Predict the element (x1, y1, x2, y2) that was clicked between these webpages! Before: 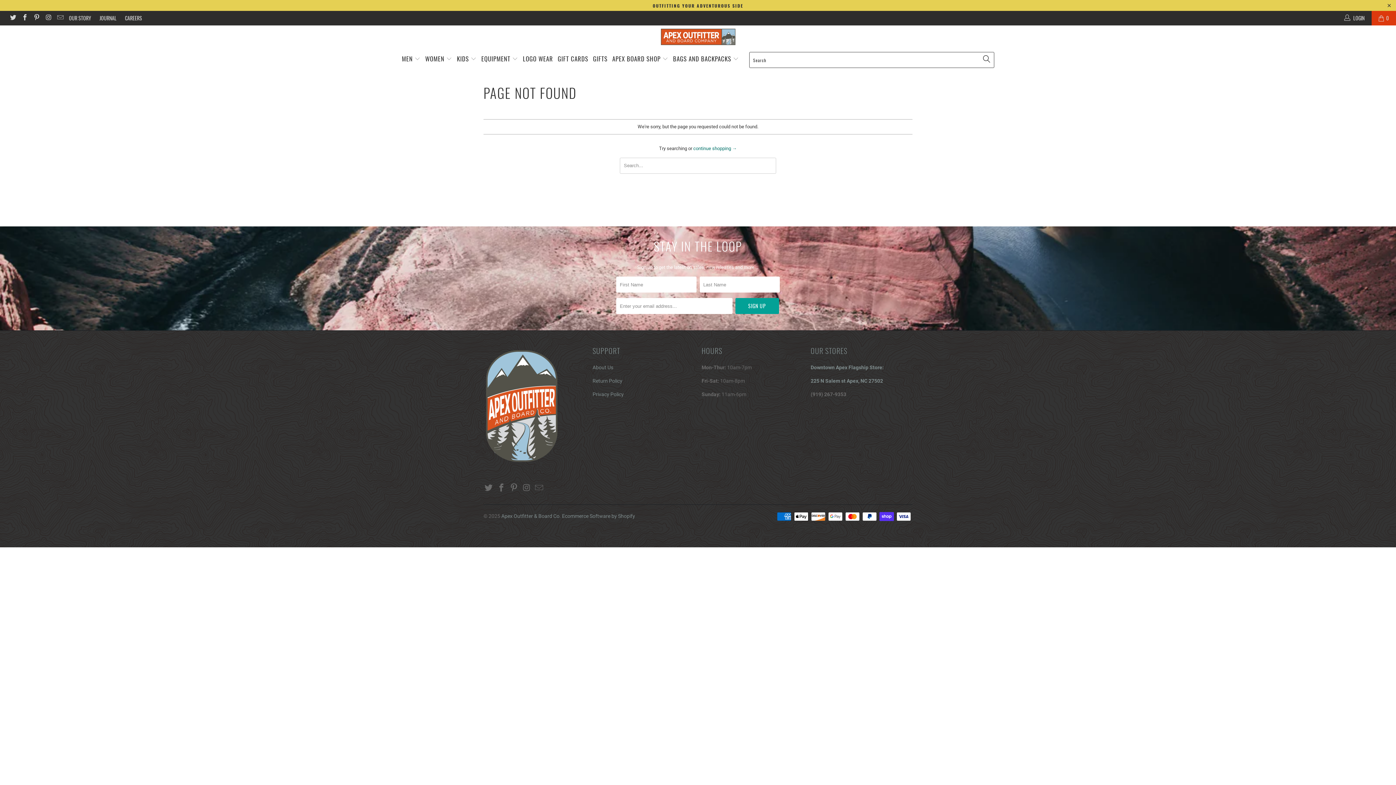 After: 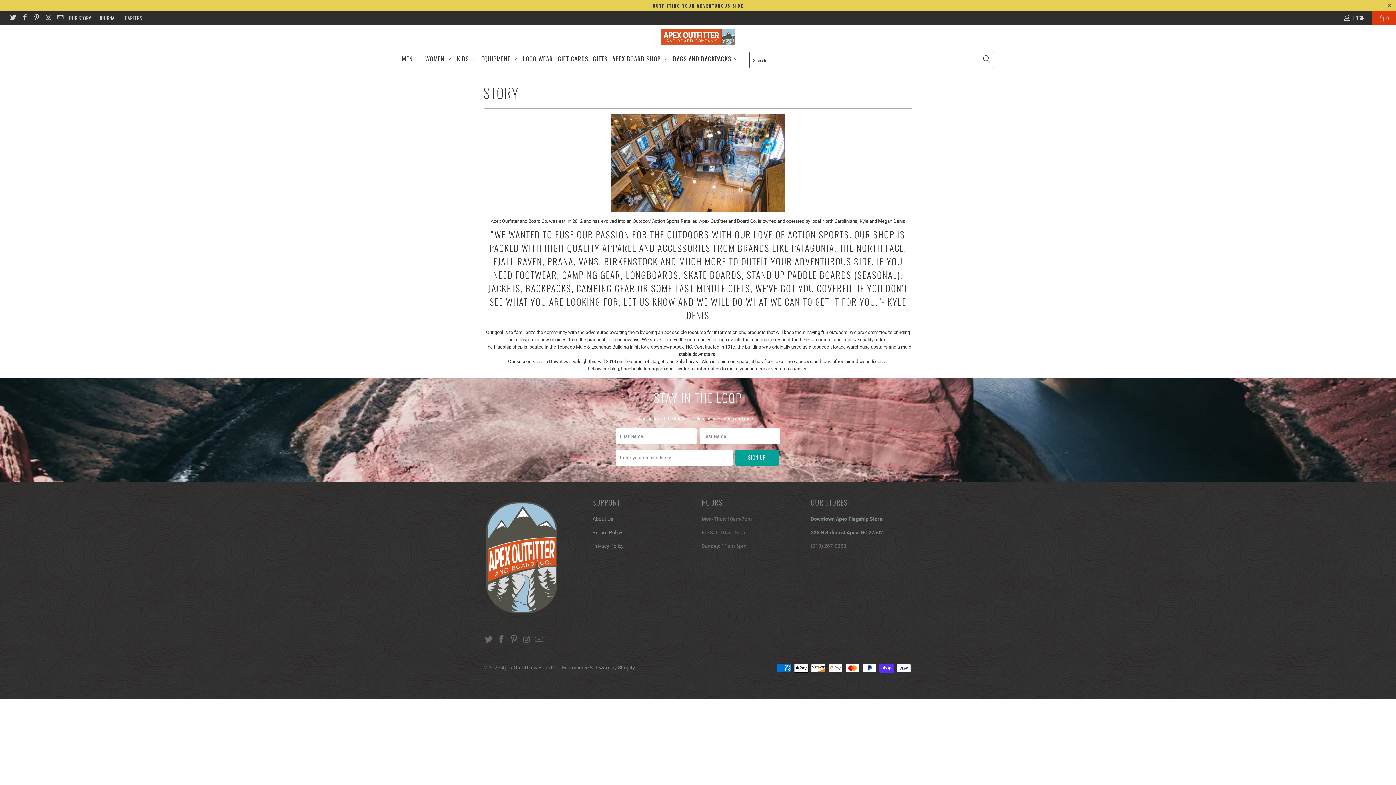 Action: label: OUR STORY bbox: (68, 10, 91, 25)